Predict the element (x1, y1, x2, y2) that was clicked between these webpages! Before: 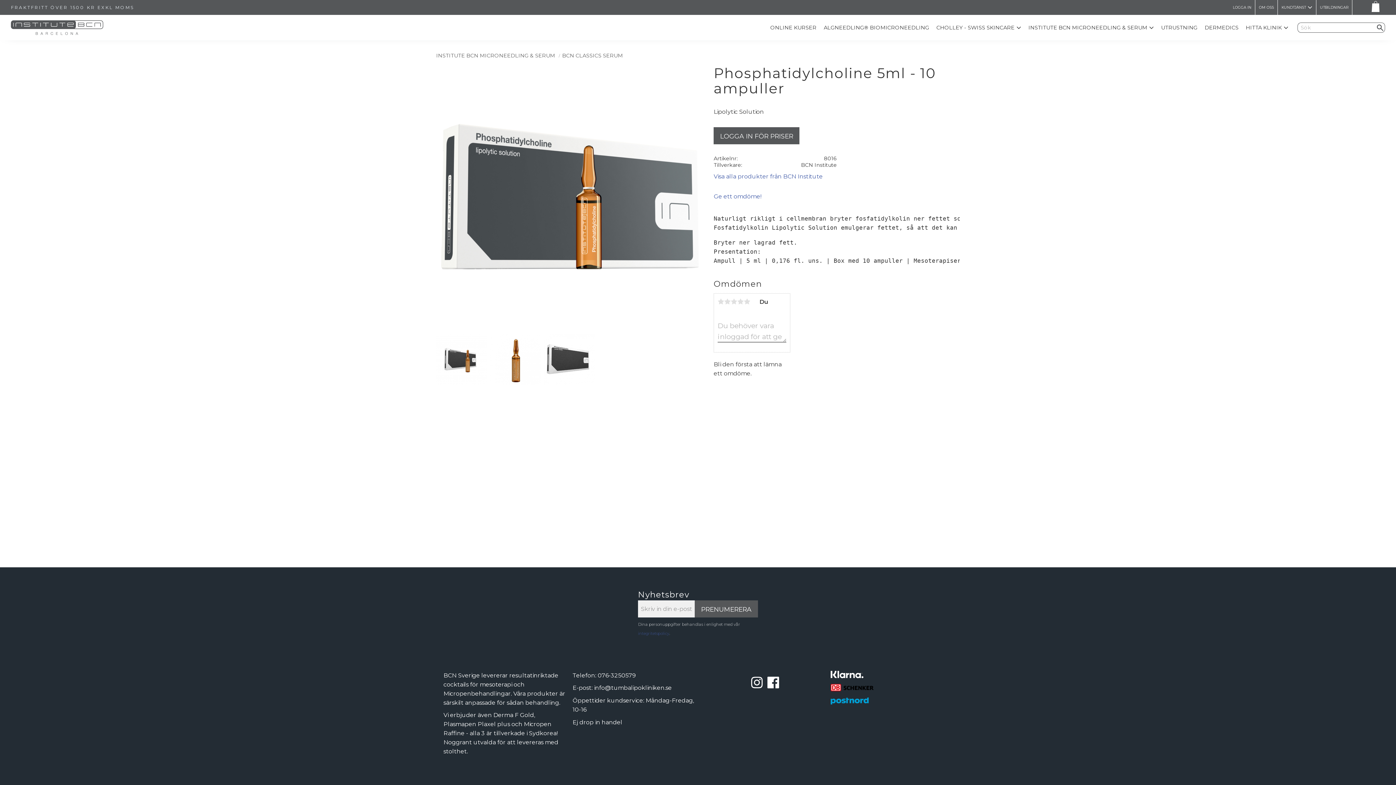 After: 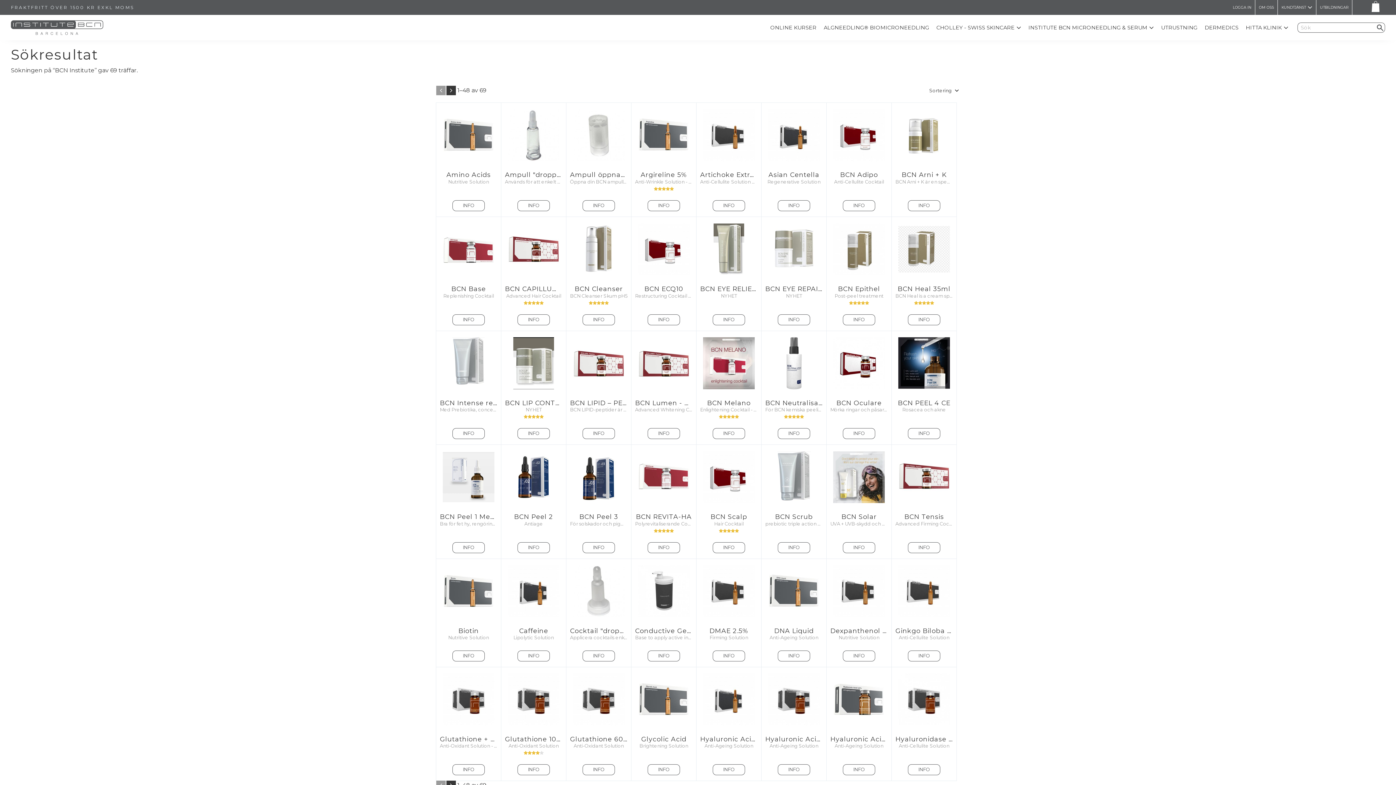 Action: bbox: (713, 173, 822, 179) label: Visa alla produkter från BCN Institute